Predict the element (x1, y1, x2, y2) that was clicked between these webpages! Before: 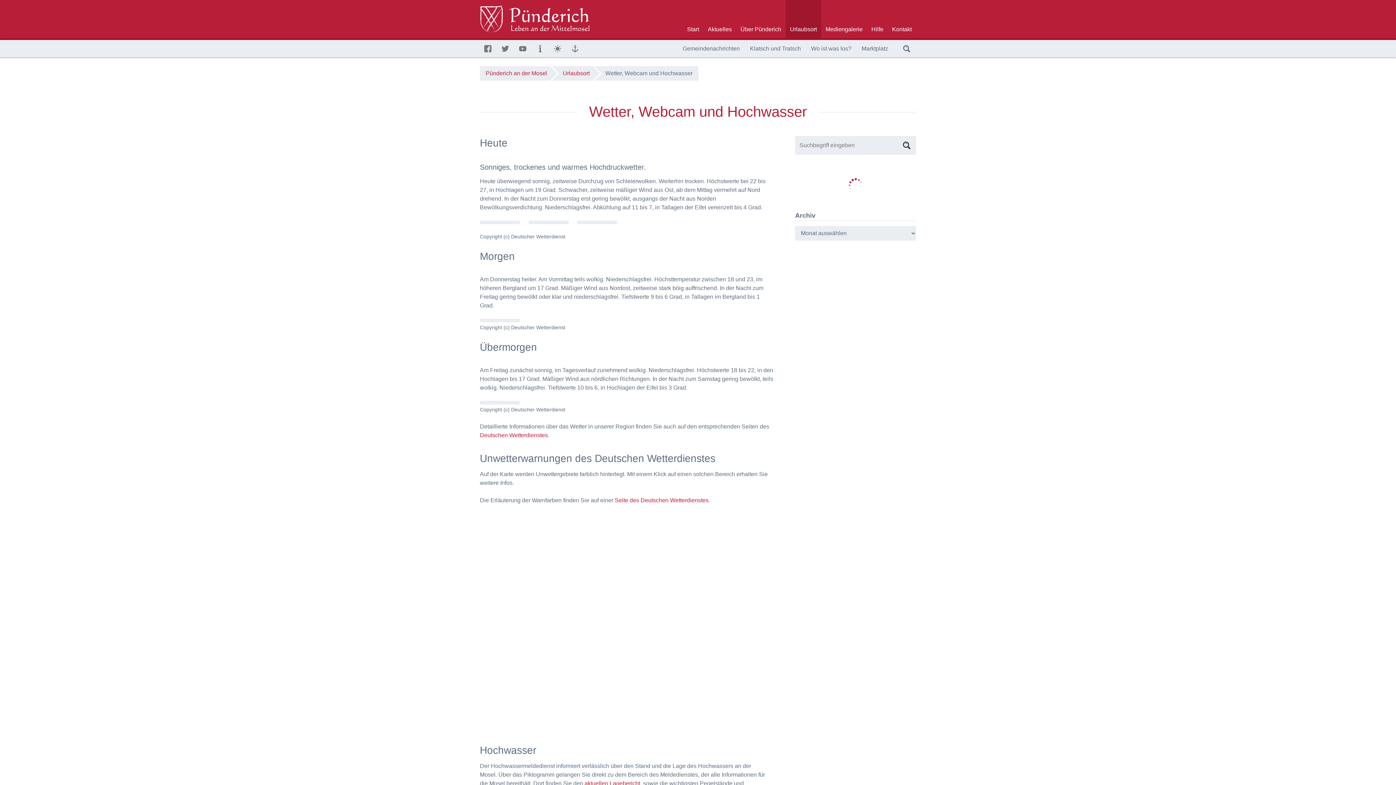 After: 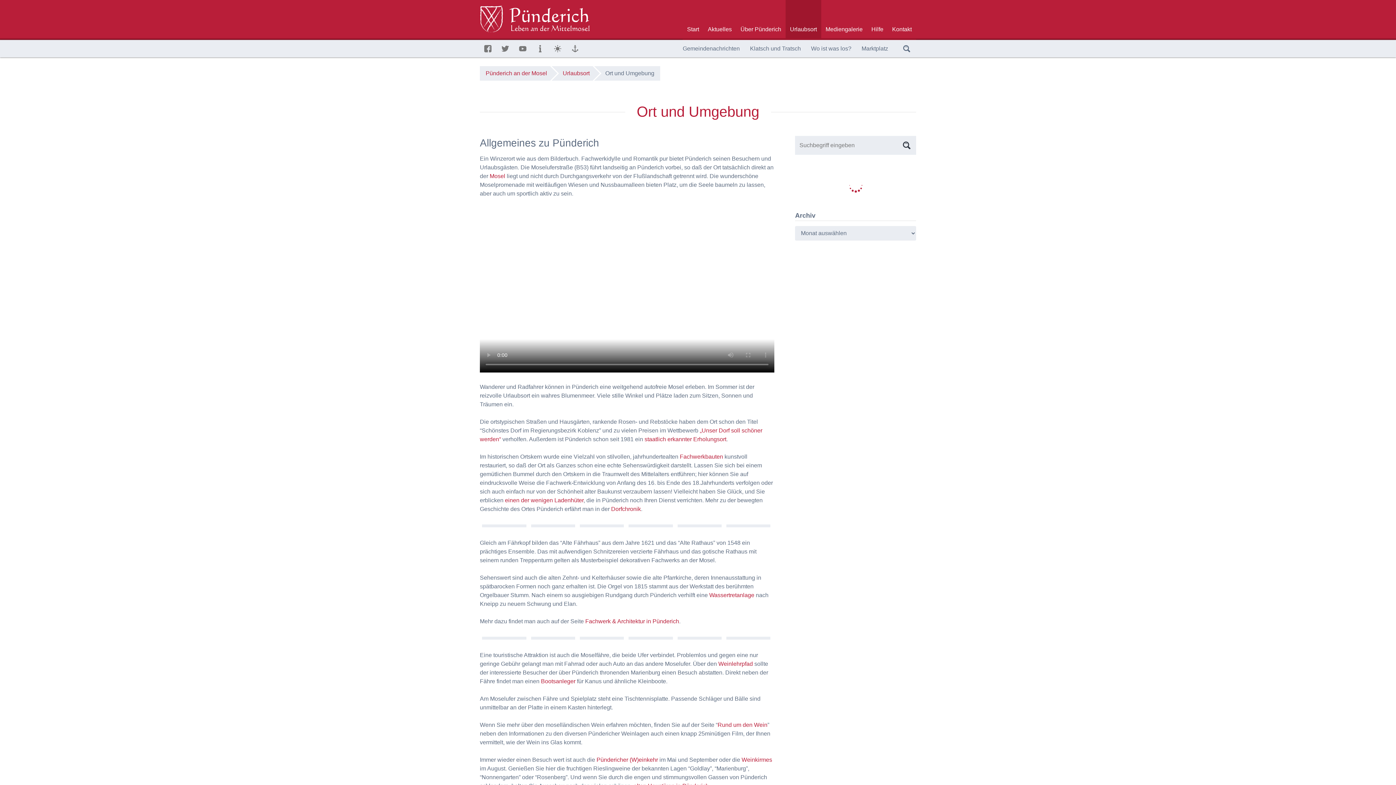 Action: bbox: (785, 0, 821, 40) label: Urlaubsort